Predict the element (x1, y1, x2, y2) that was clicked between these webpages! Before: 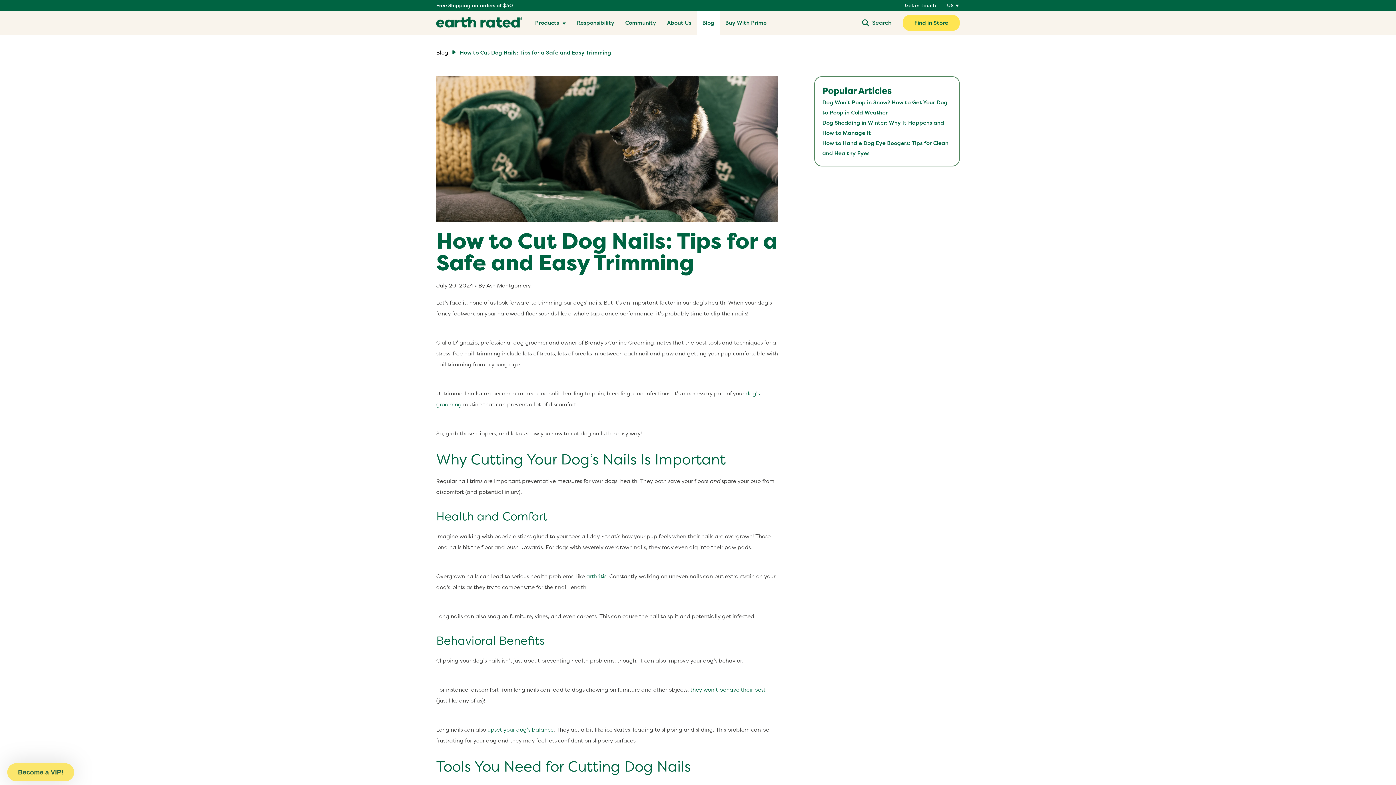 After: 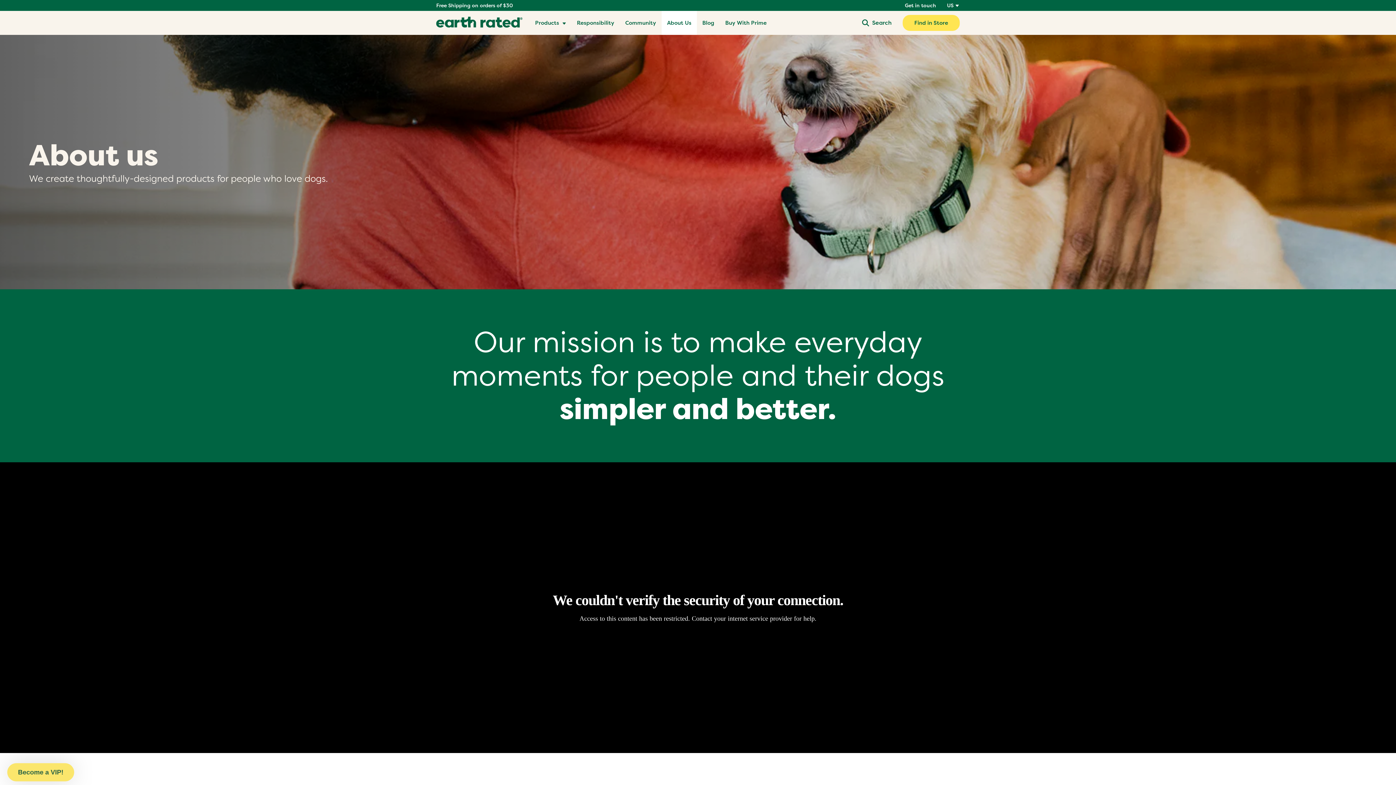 Action: label: About Us bbox: (661, 10, 697, 34)